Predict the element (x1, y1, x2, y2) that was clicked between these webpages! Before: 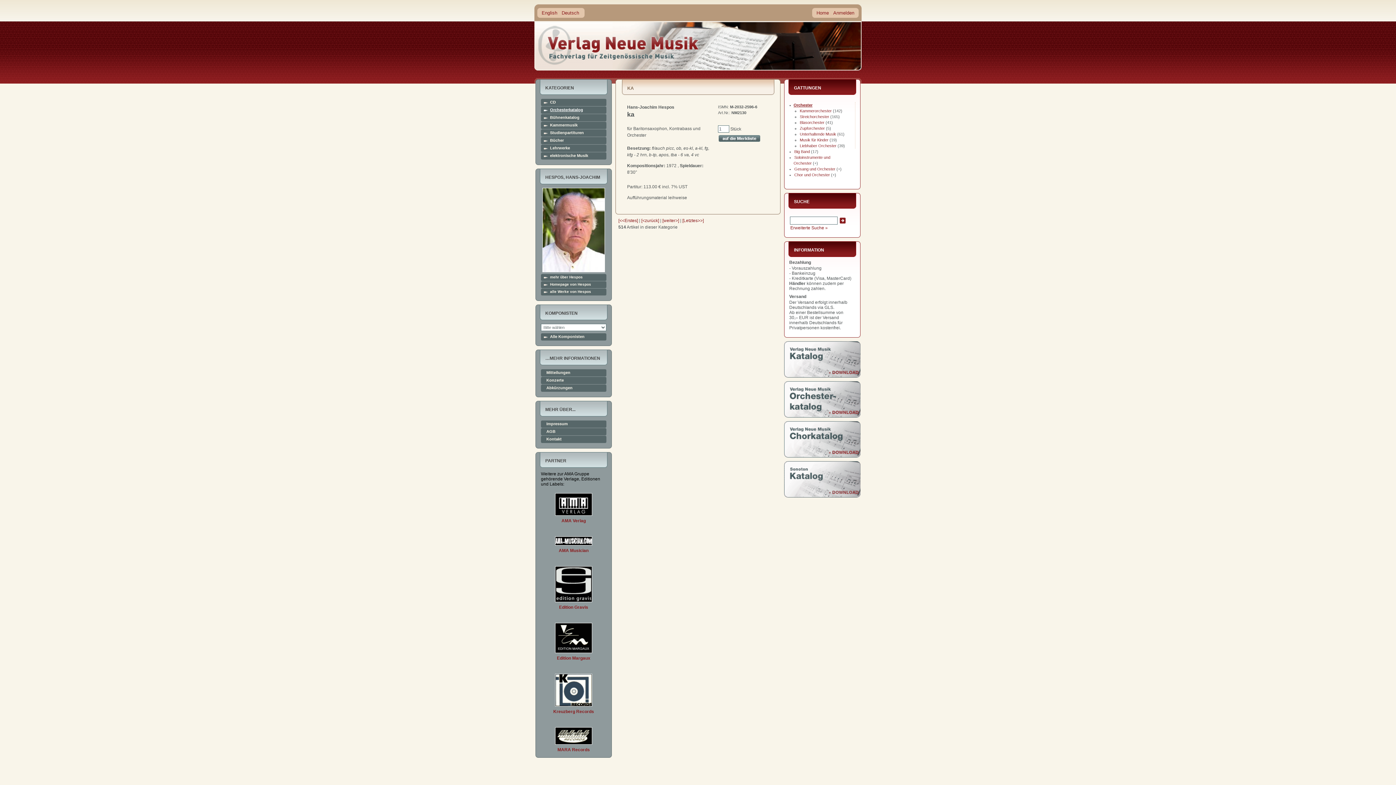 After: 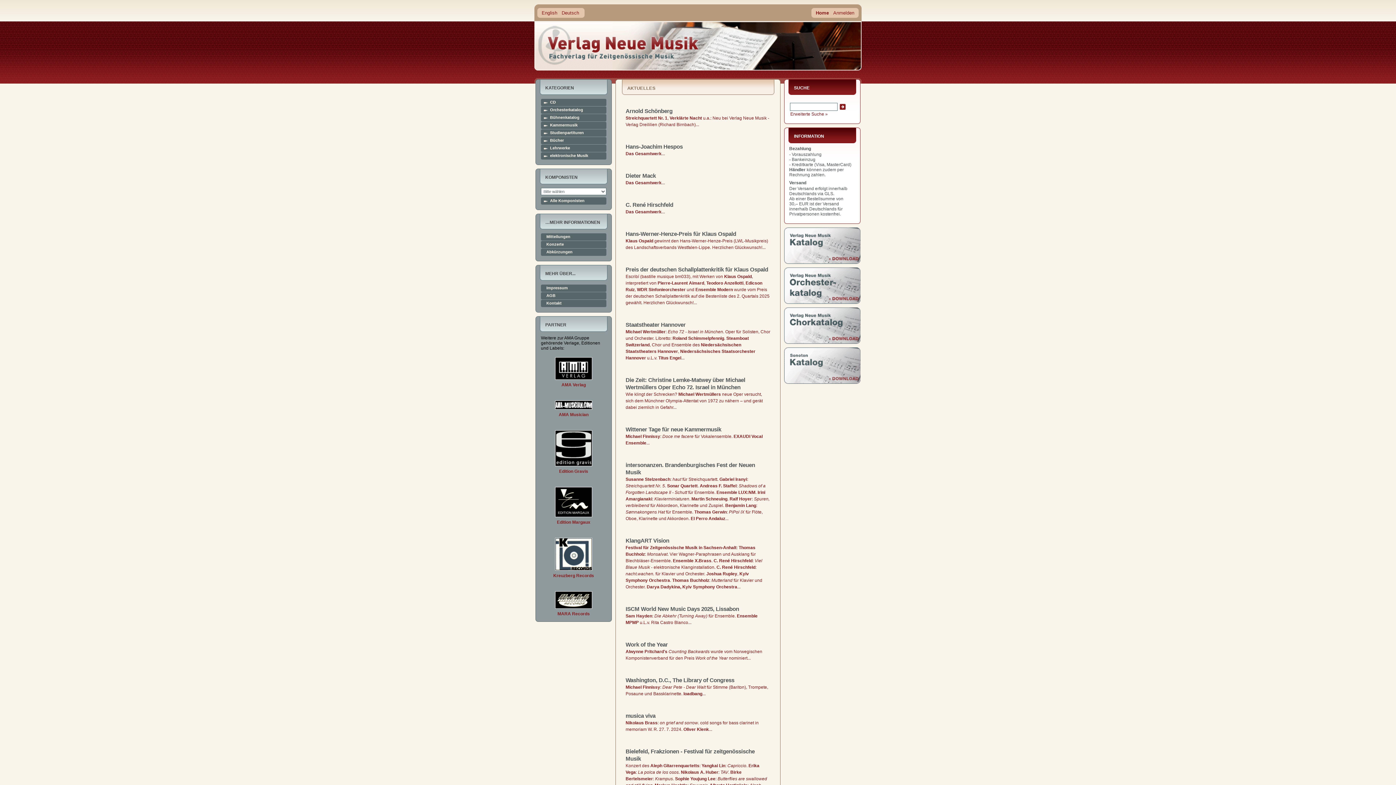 Action: label: home bbox: (538, 26, 698, 64)